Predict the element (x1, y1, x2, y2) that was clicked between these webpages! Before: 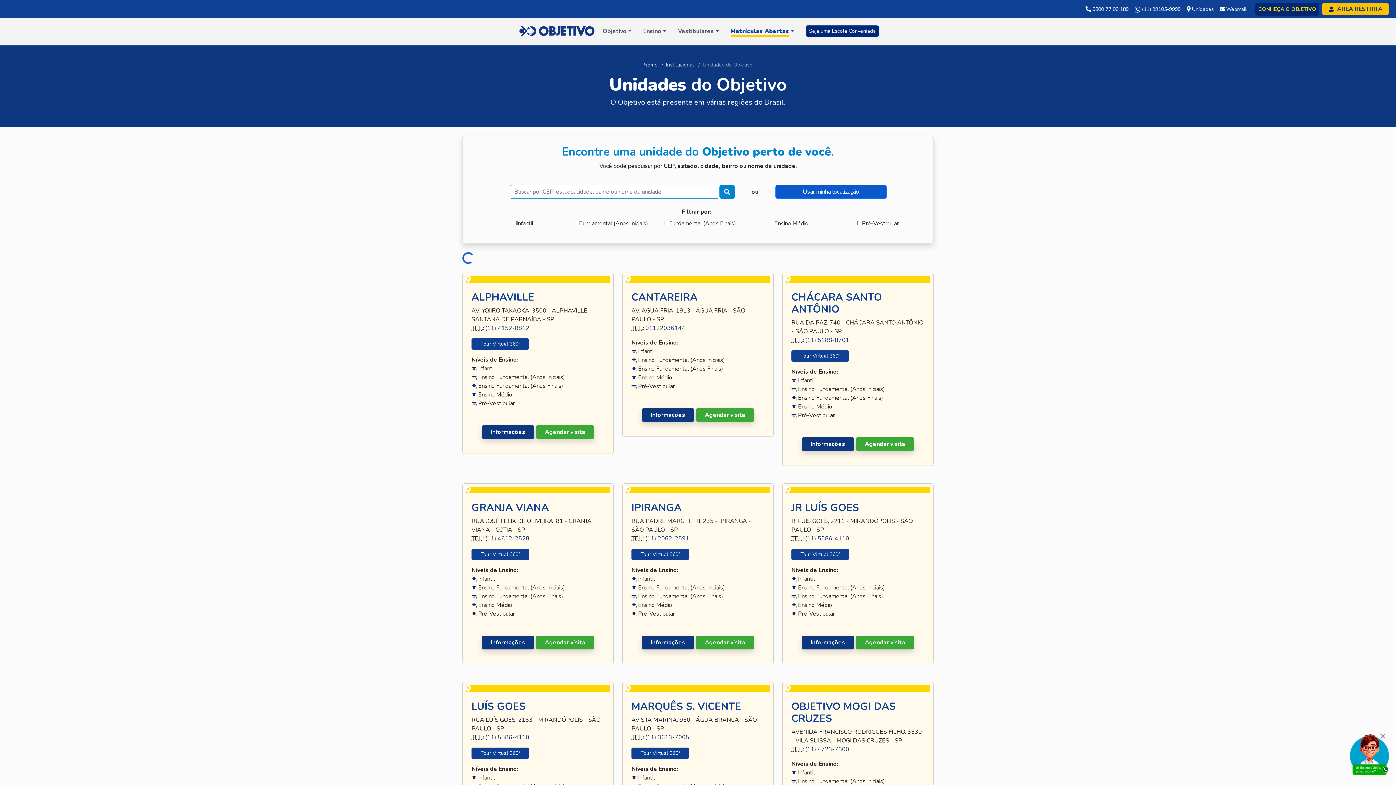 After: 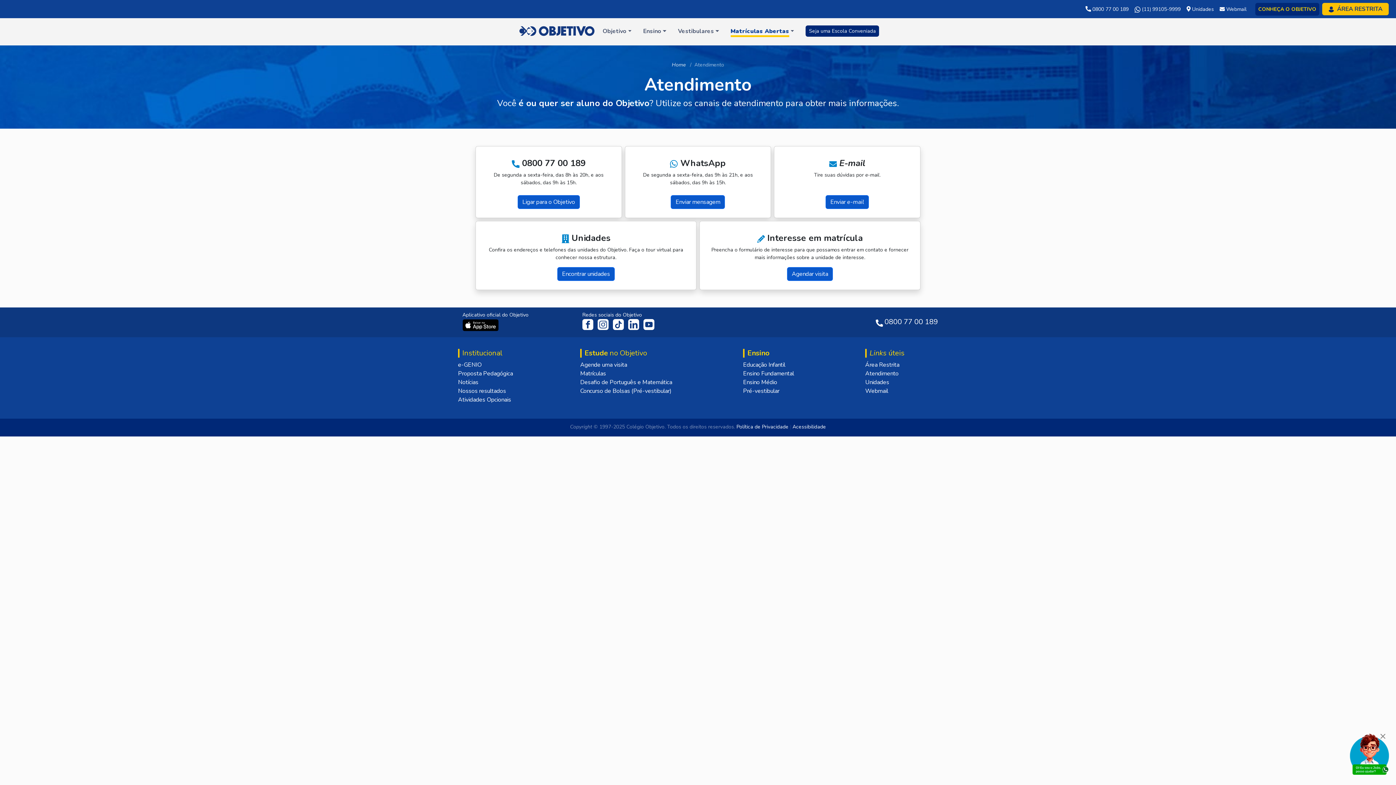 Action: bbox: (1085, 4, 1129, 14) label:  0800 77 00 189